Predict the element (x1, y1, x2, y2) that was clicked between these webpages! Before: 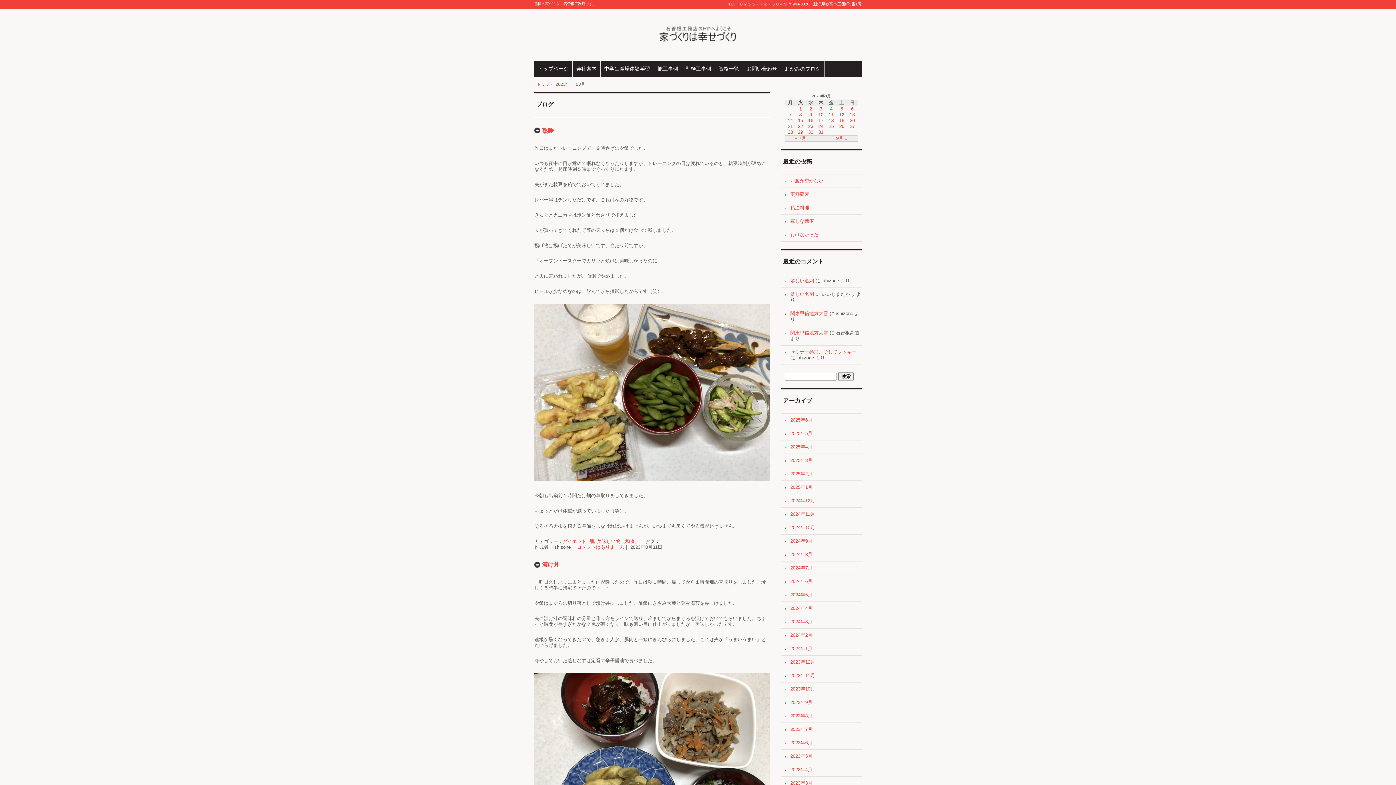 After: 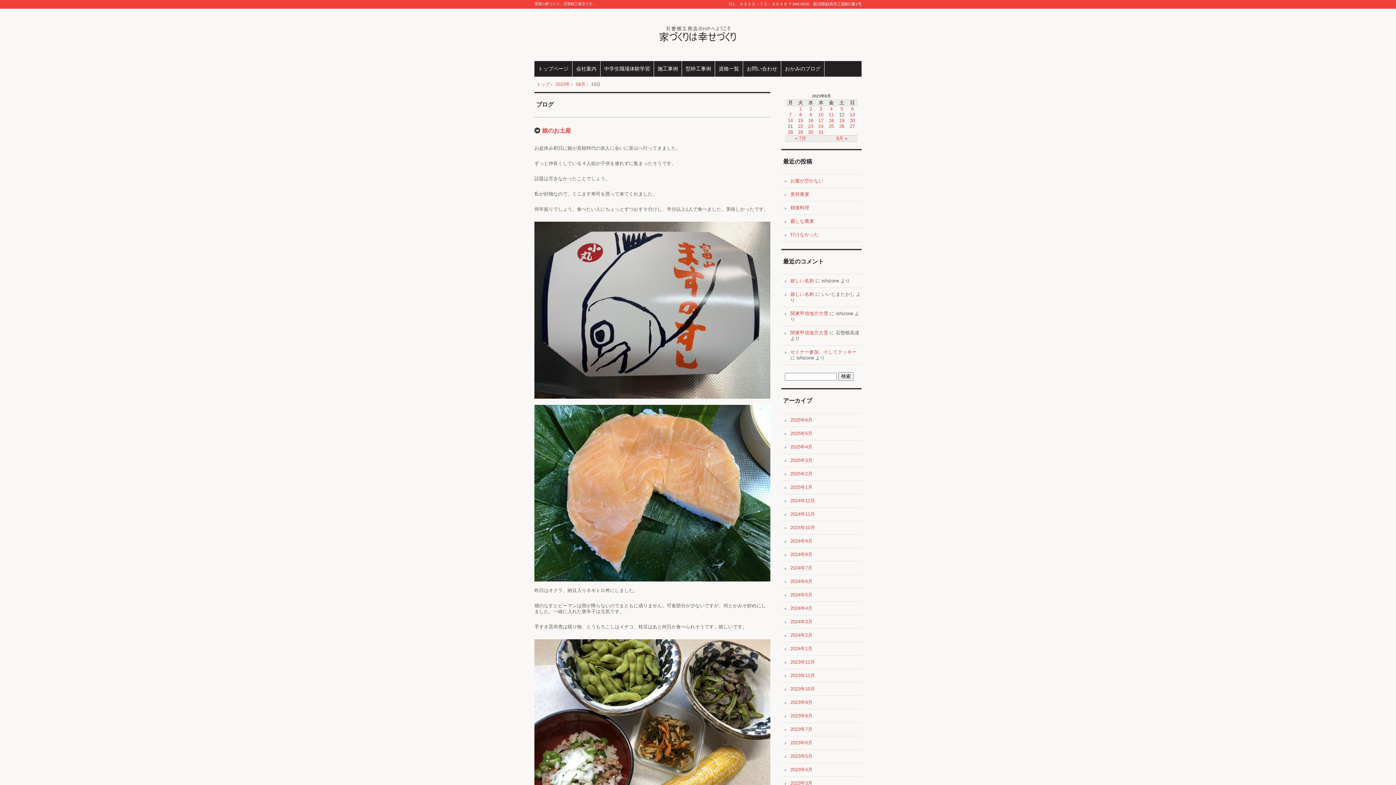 Action: bbox: (798, 117, 803, 123) label: 2023年8月15日 に投稿を公開